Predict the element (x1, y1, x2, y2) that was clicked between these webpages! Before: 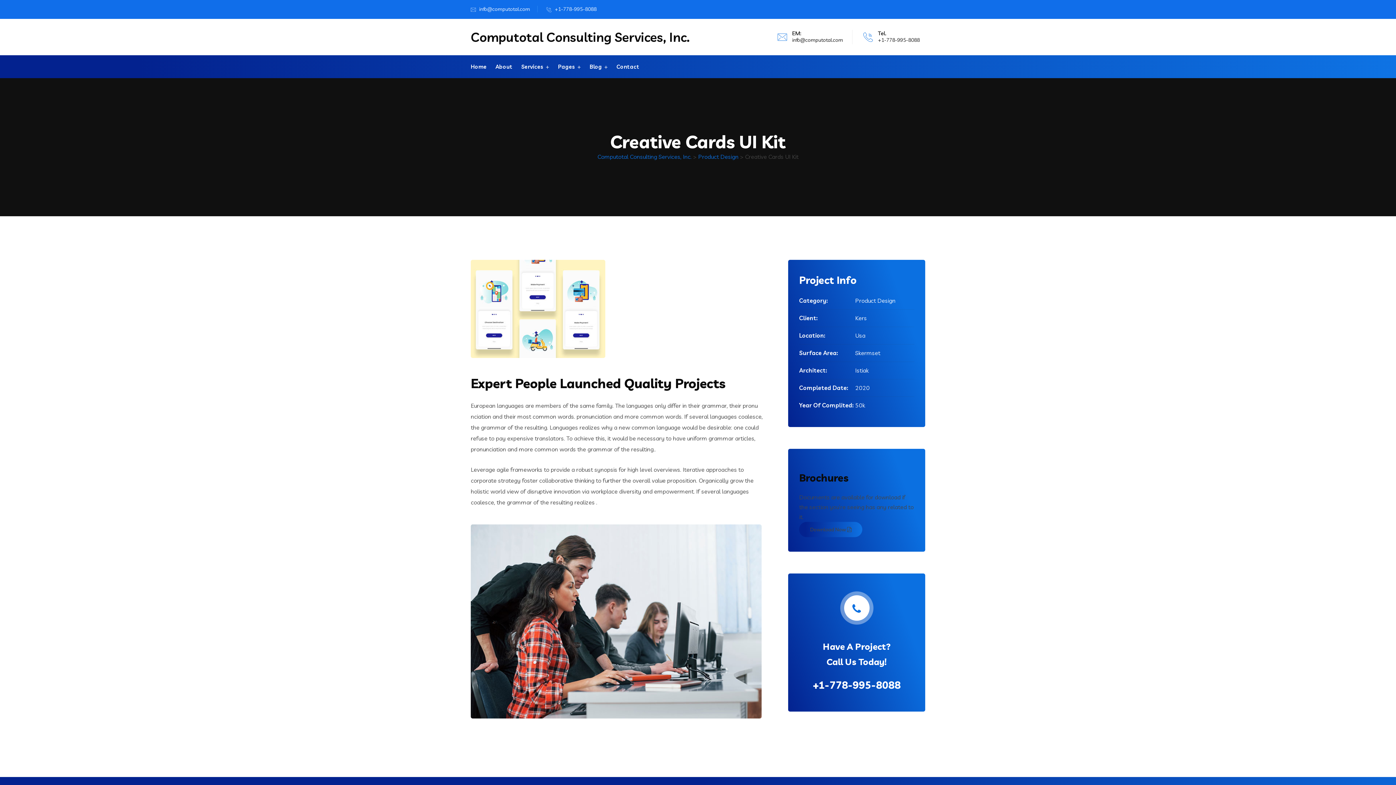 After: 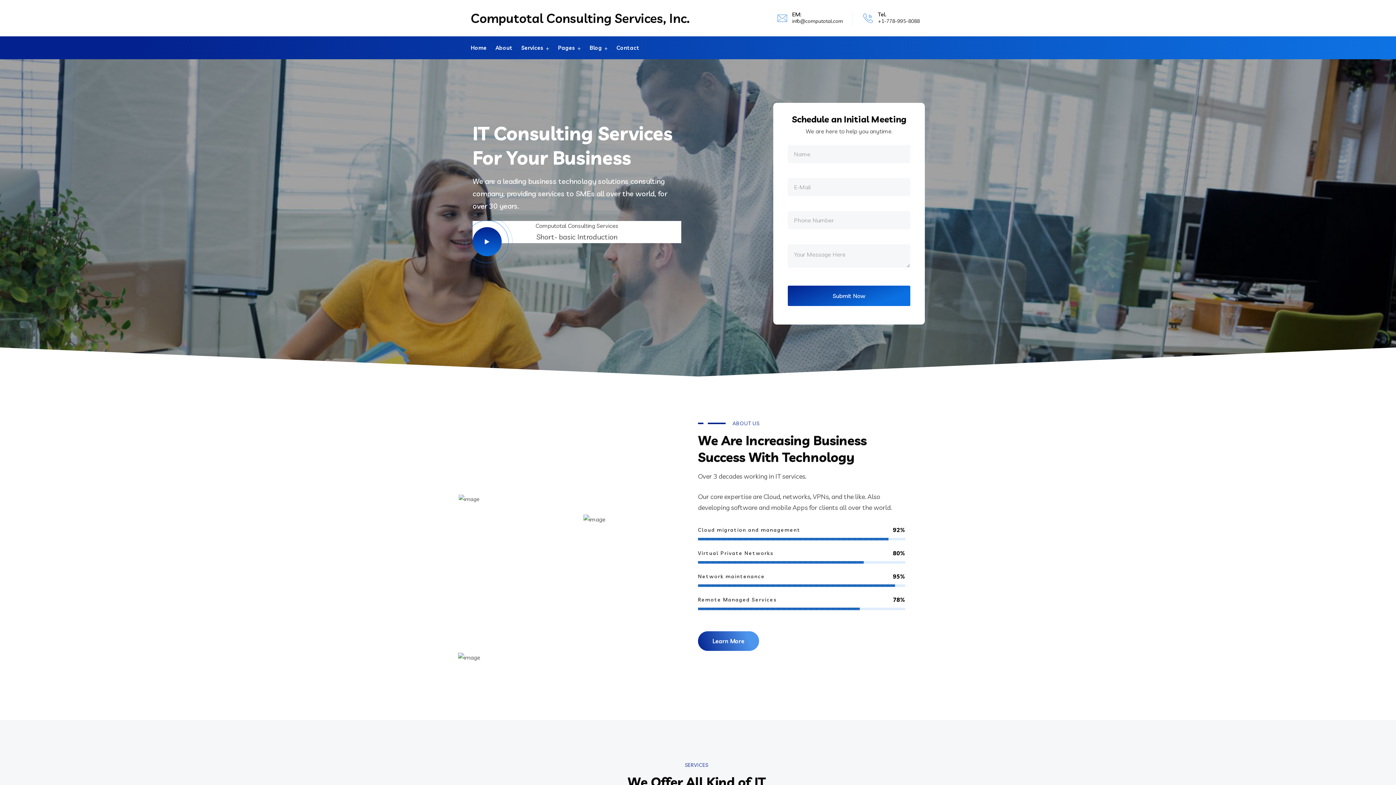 Action: label: Home bbox: (470, 63, 486, 70)